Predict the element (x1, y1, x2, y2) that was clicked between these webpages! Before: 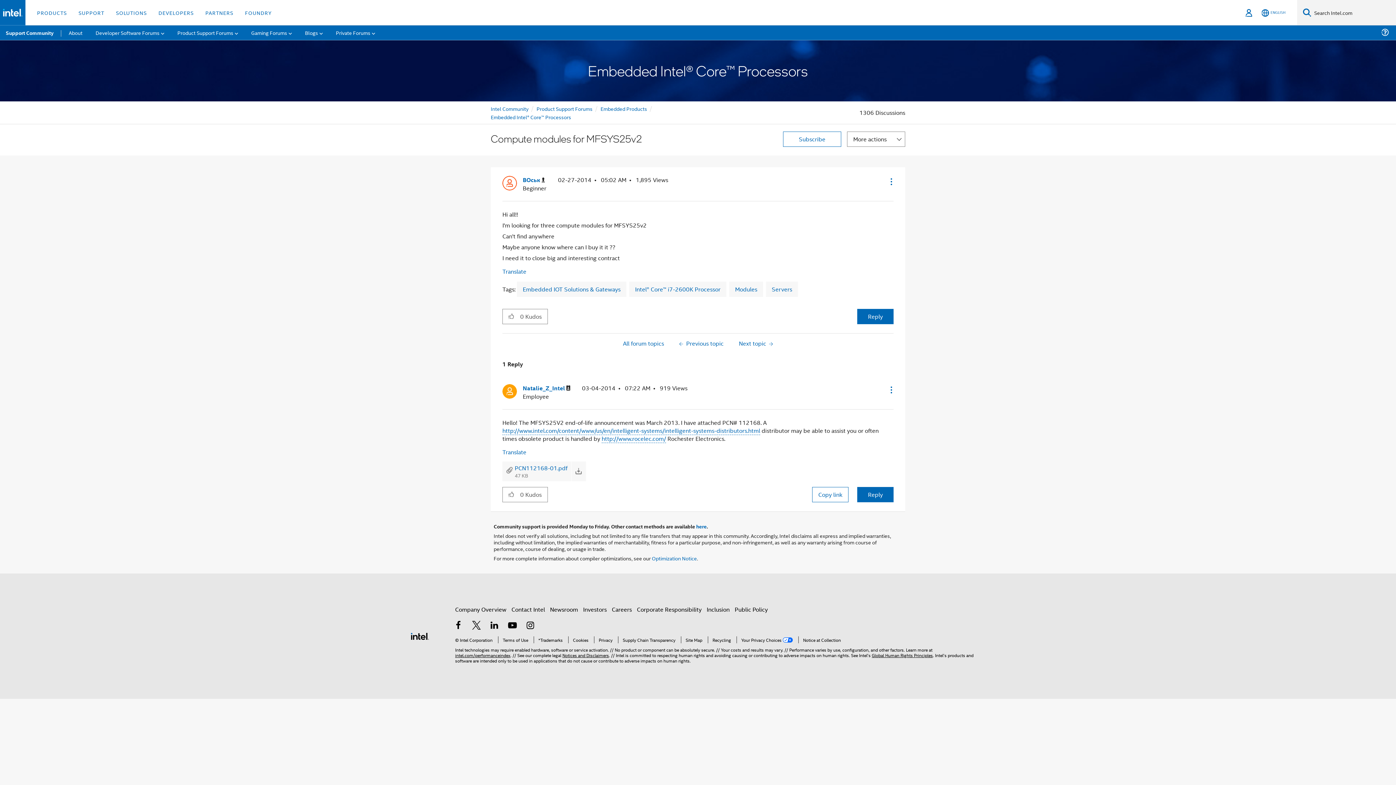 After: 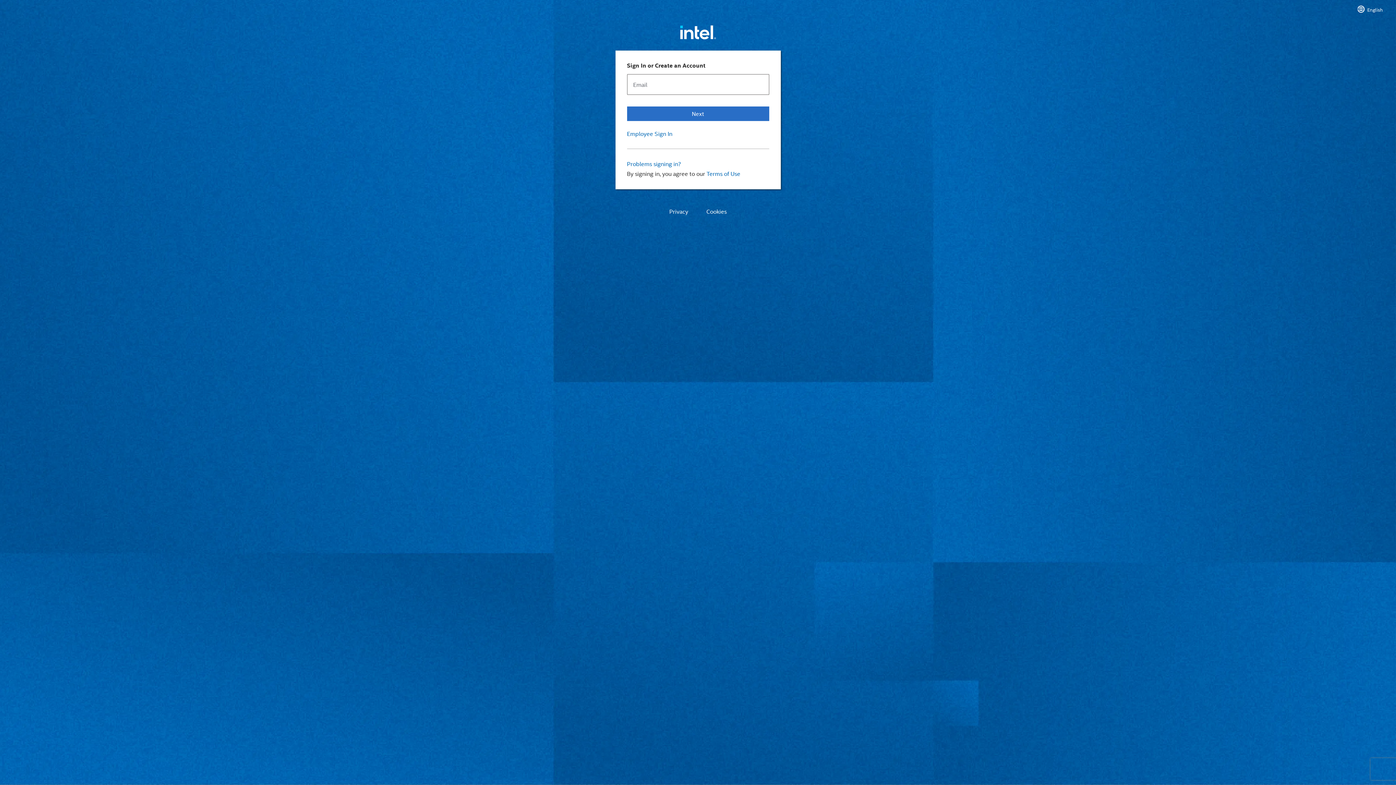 Action: bbox: (1243, 0, 1254, 25) label: Sign In